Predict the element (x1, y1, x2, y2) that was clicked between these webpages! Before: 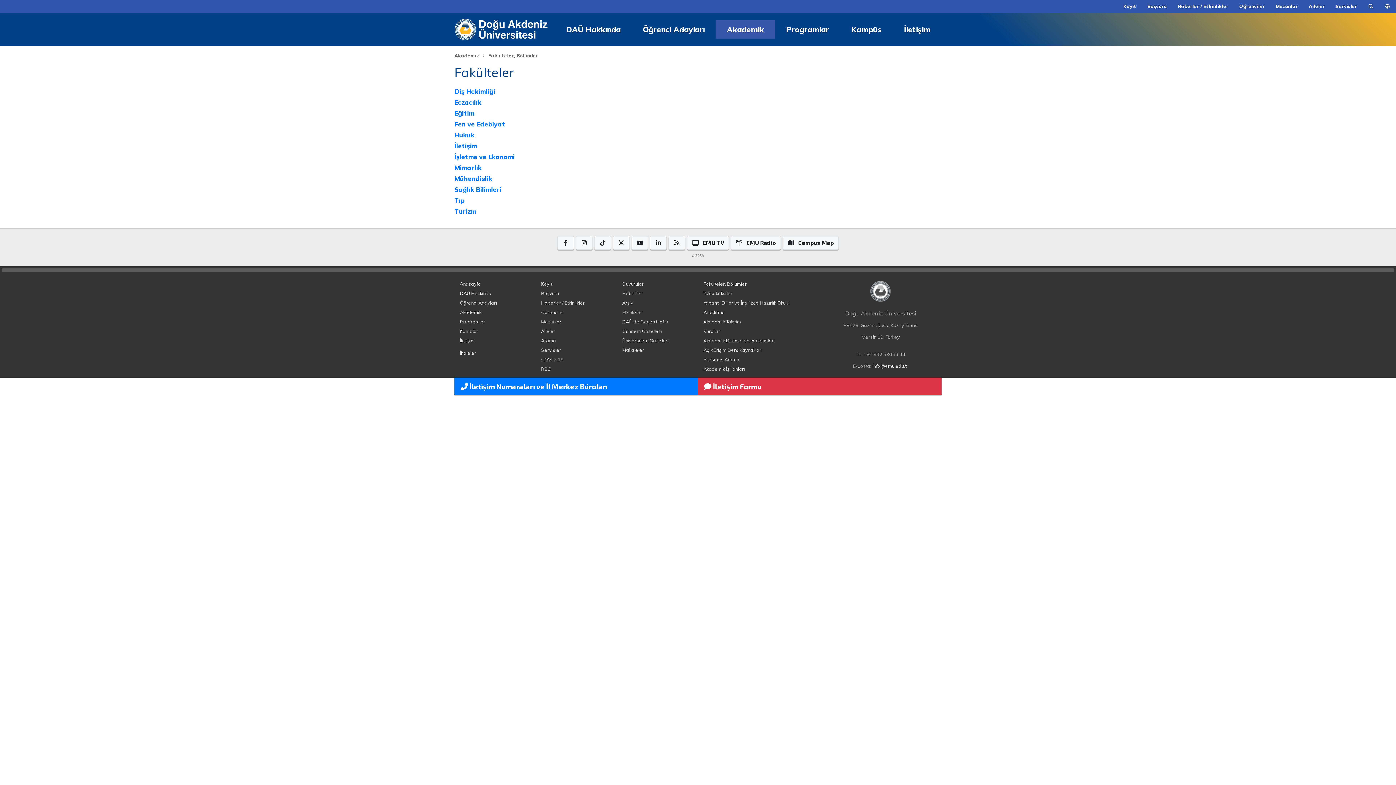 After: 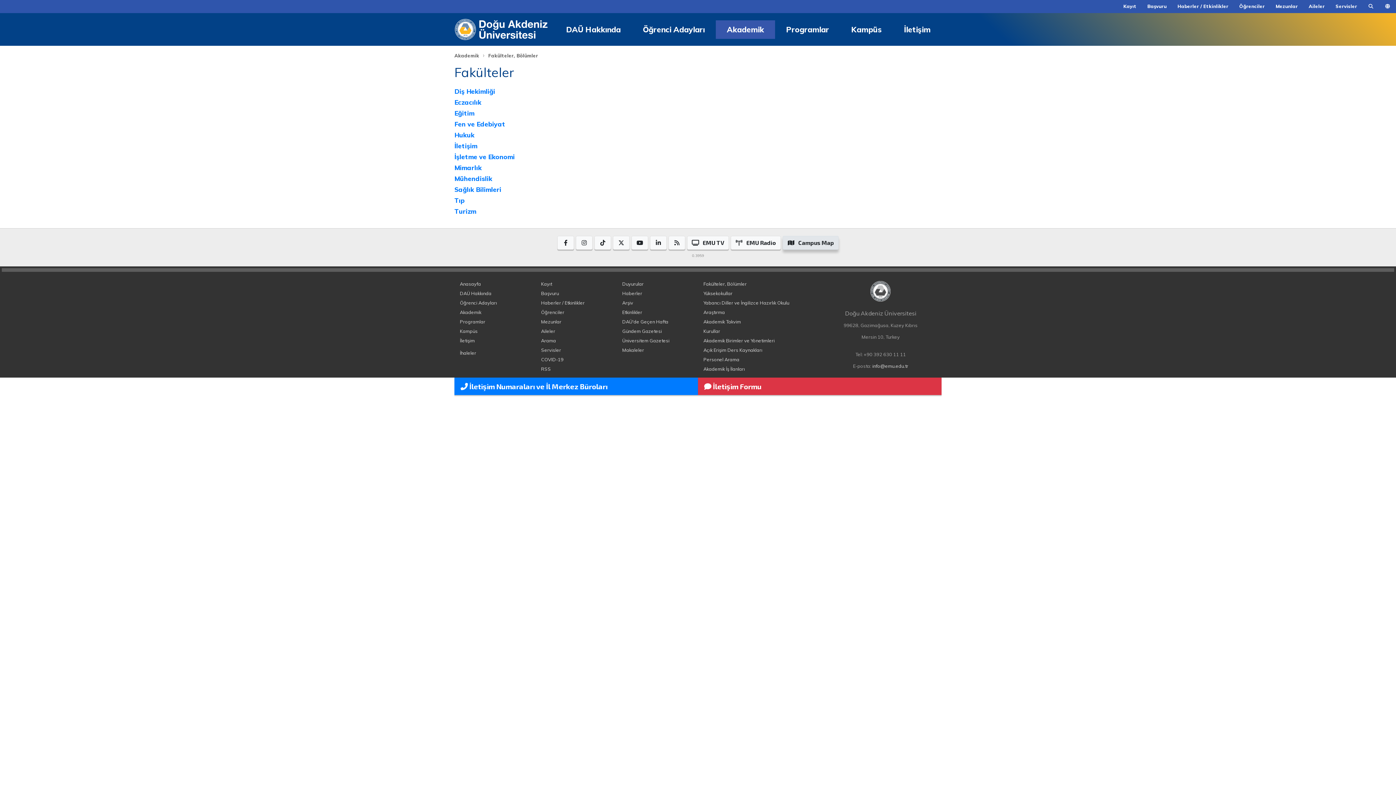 Action: label: Campus Map bbox: (782, 236, 838, 249)